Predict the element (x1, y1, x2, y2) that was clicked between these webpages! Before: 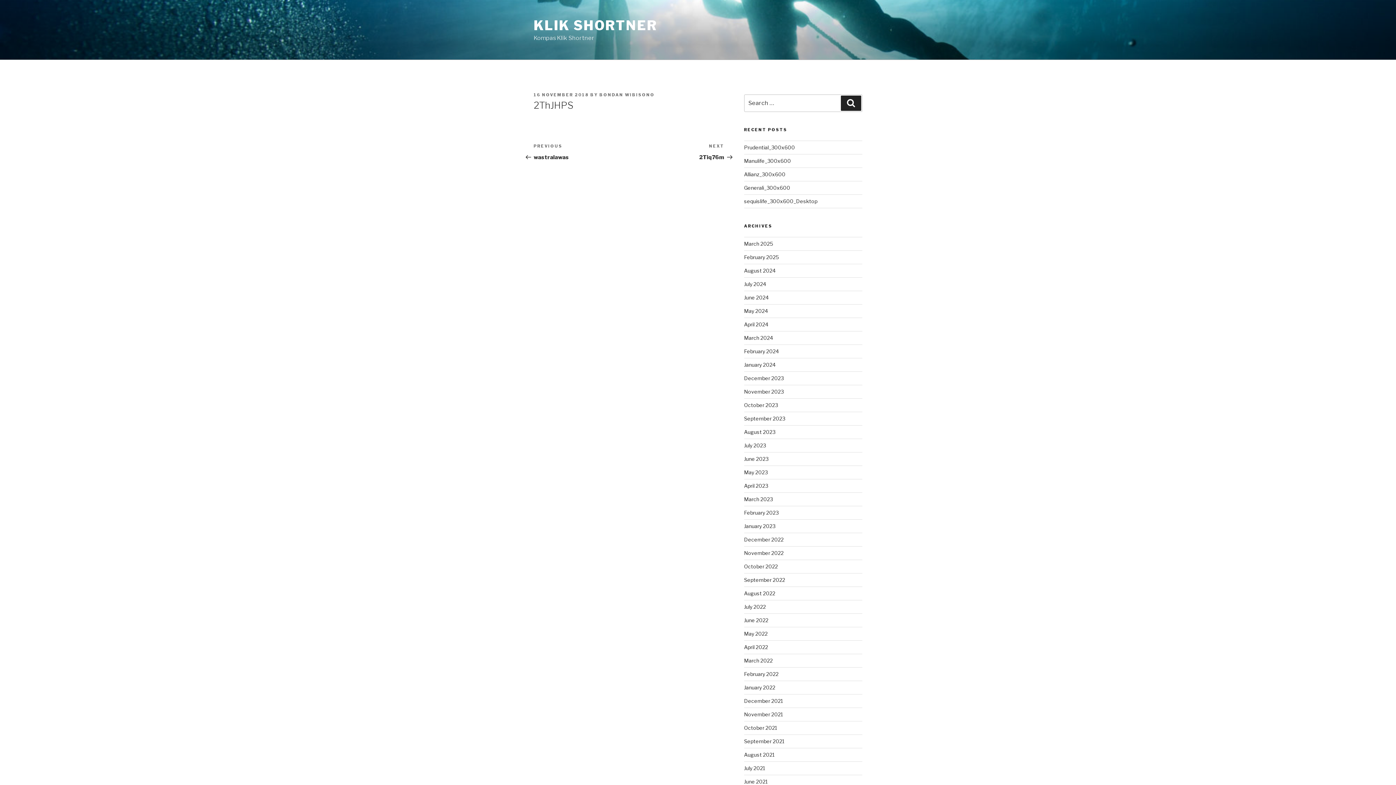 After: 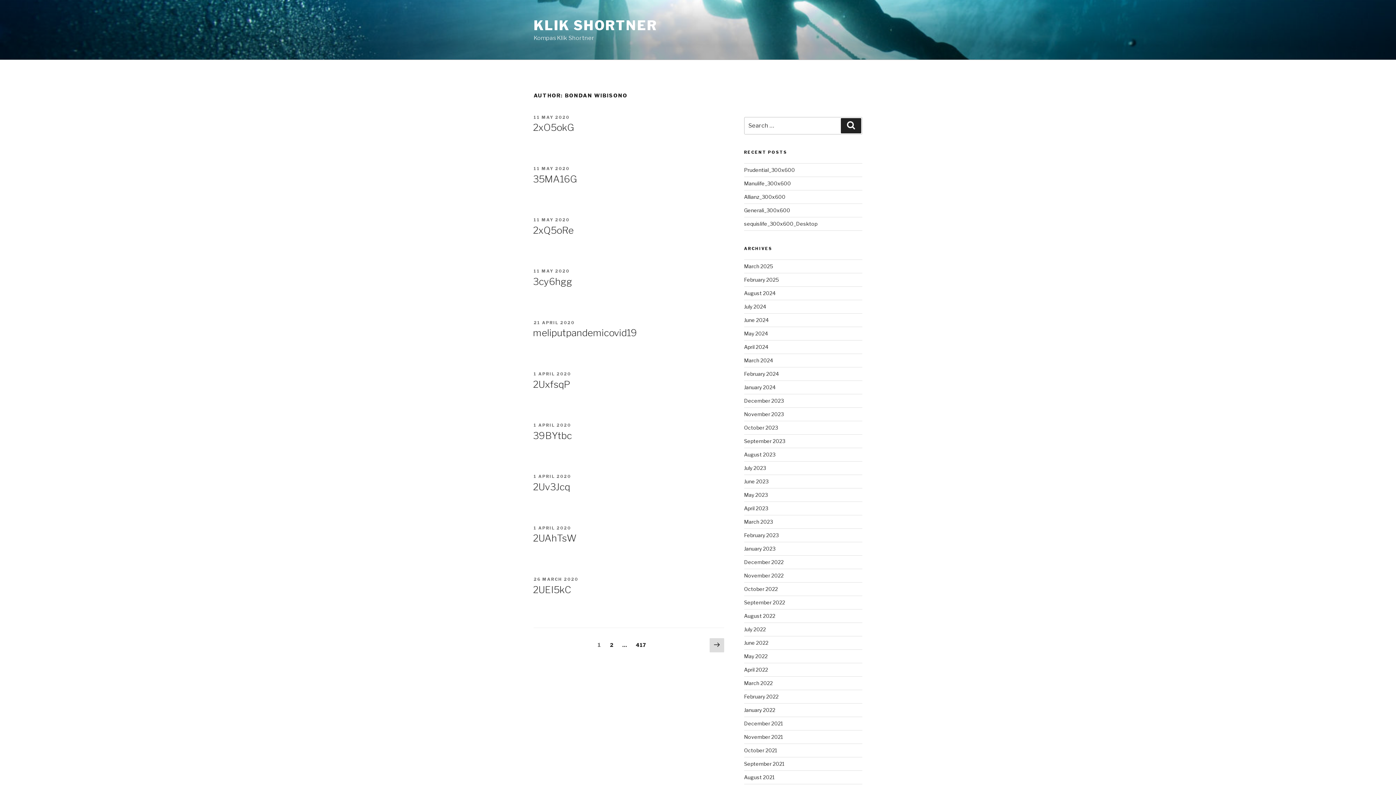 Action: label: BONDAN WIBISONO bbox: (599, 92, 654, 97)